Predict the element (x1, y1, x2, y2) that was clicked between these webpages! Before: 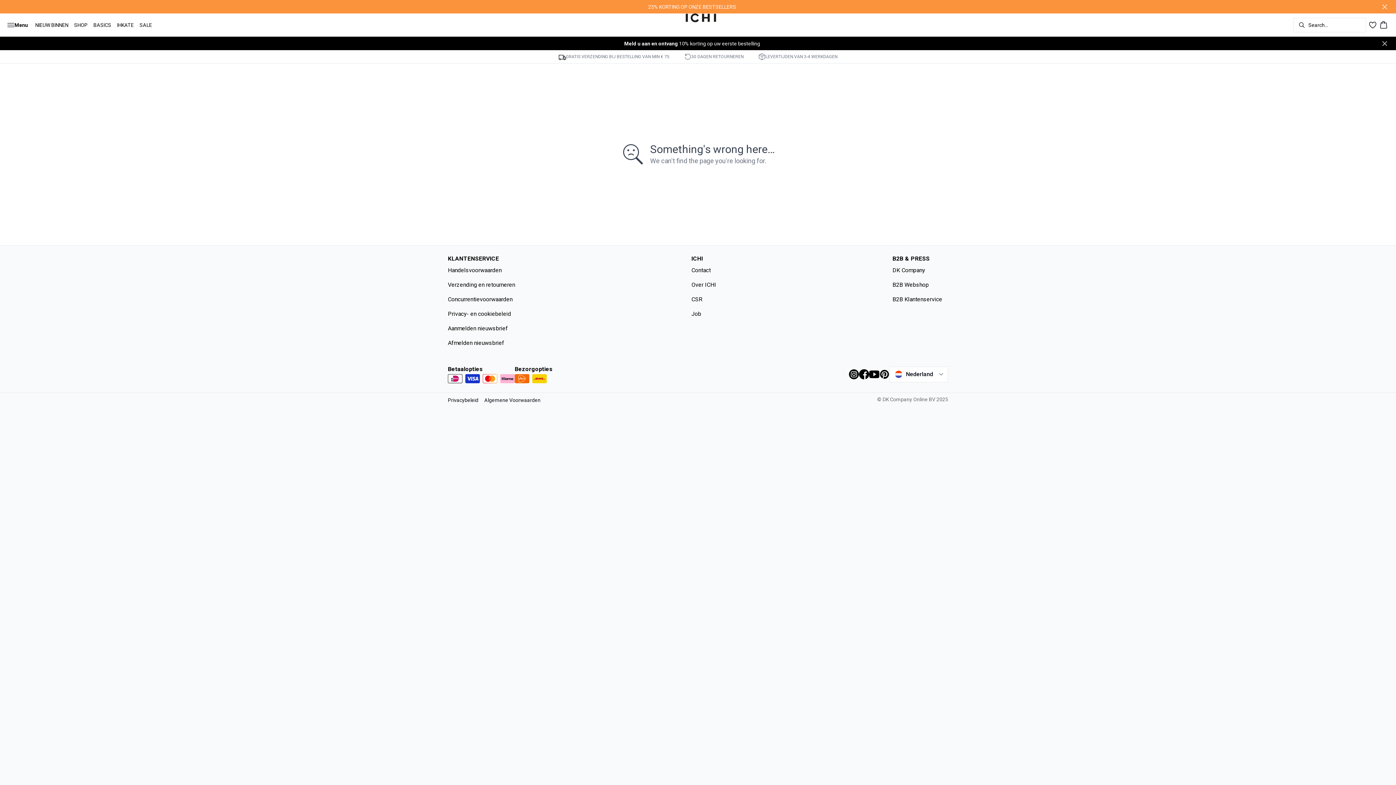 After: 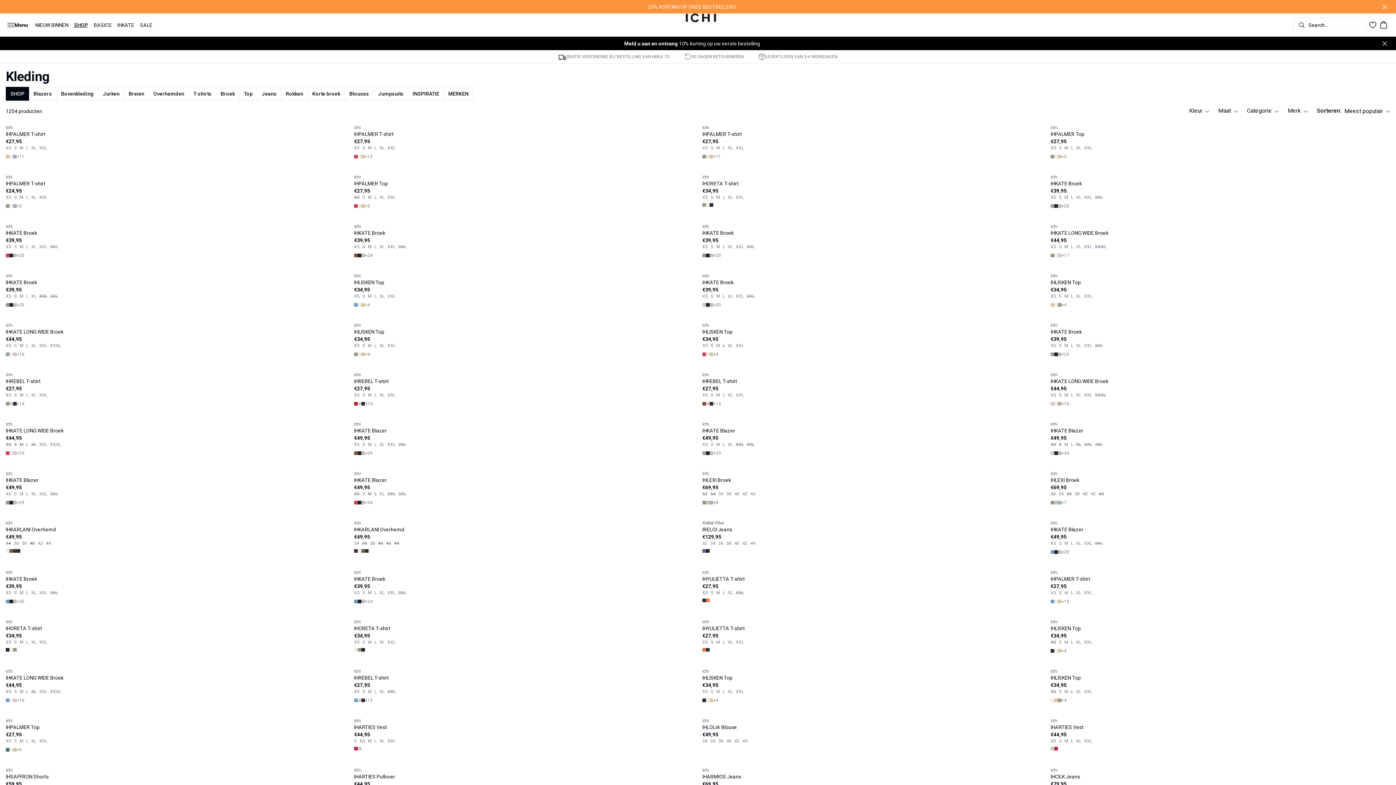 Action: bbox: (71, 13, 90, 36) label: SHOP